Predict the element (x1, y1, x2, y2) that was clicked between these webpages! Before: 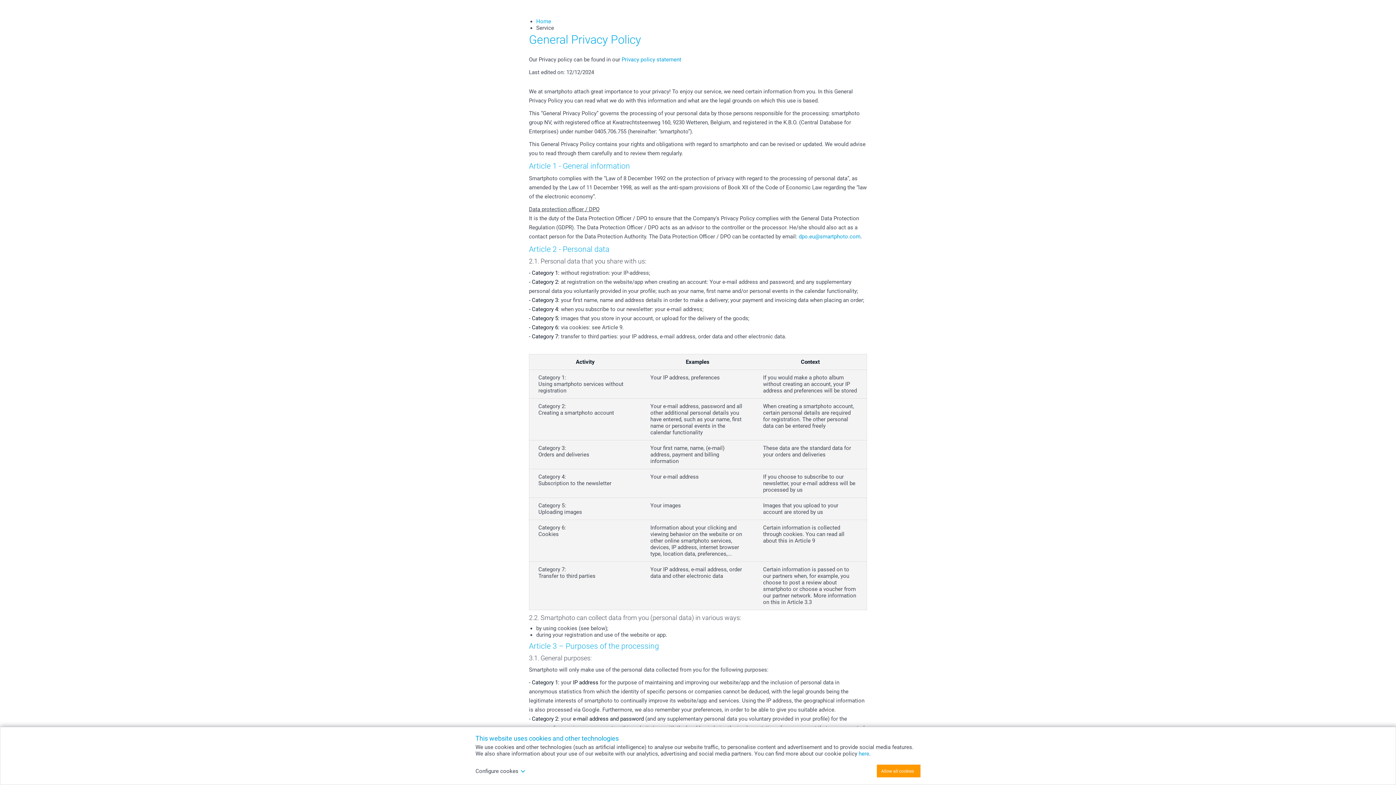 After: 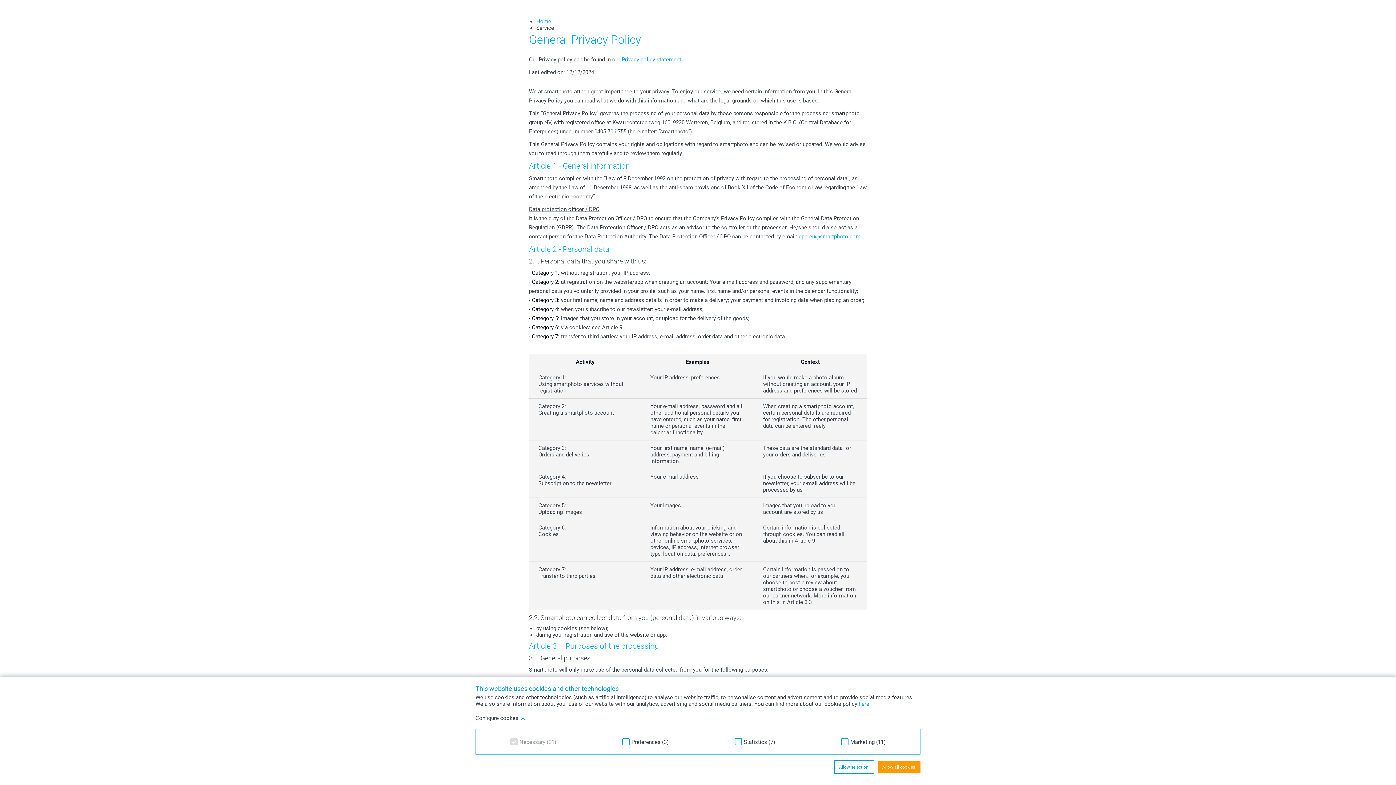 Action: bbox: (475, 768, 525, 774) label: Configure cookes